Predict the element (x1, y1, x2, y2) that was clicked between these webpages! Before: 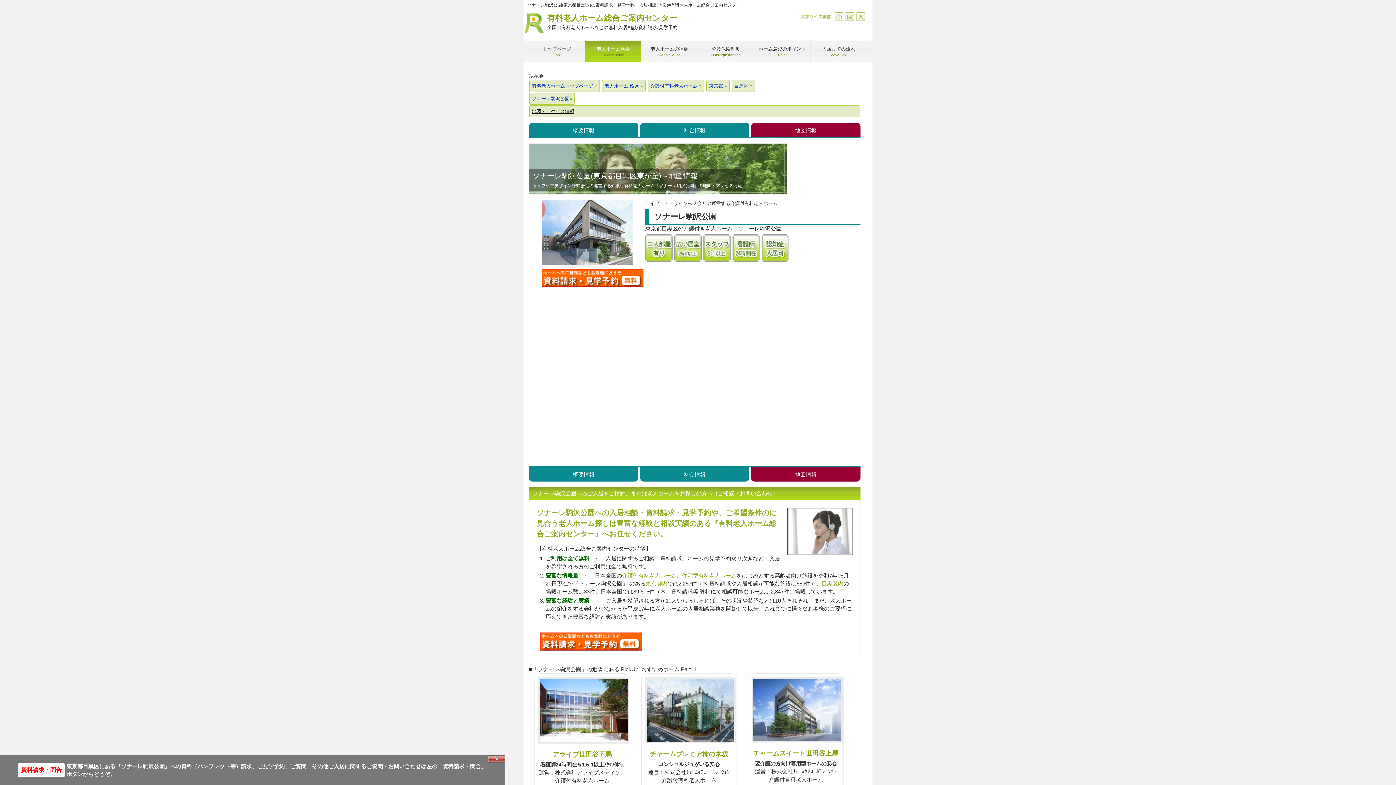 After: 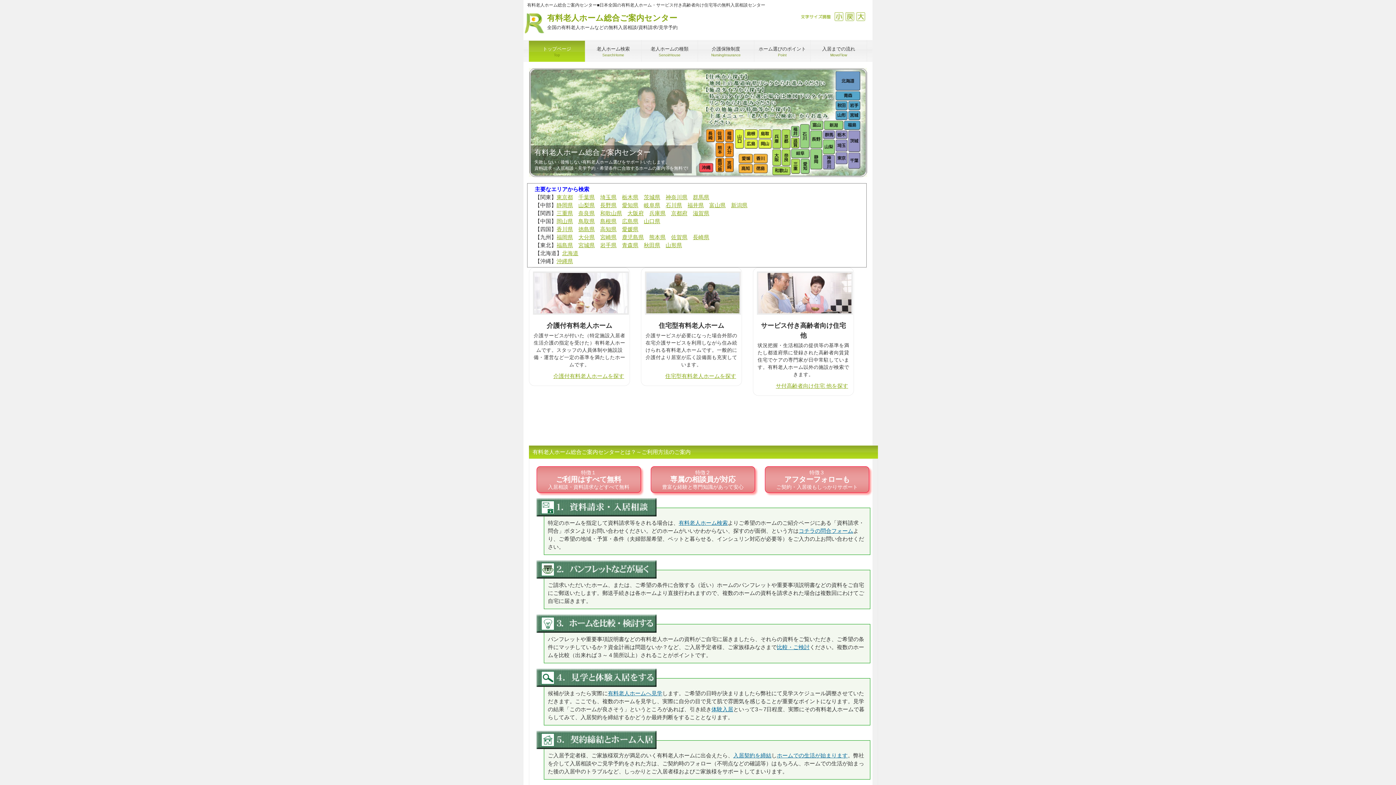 Action: label: 有料老人ホーム総合ご案内センター
全国の有料老人ホームなどの無料入居相談/資料請求/見学予約 bbox: (547, 13, 677, 30)